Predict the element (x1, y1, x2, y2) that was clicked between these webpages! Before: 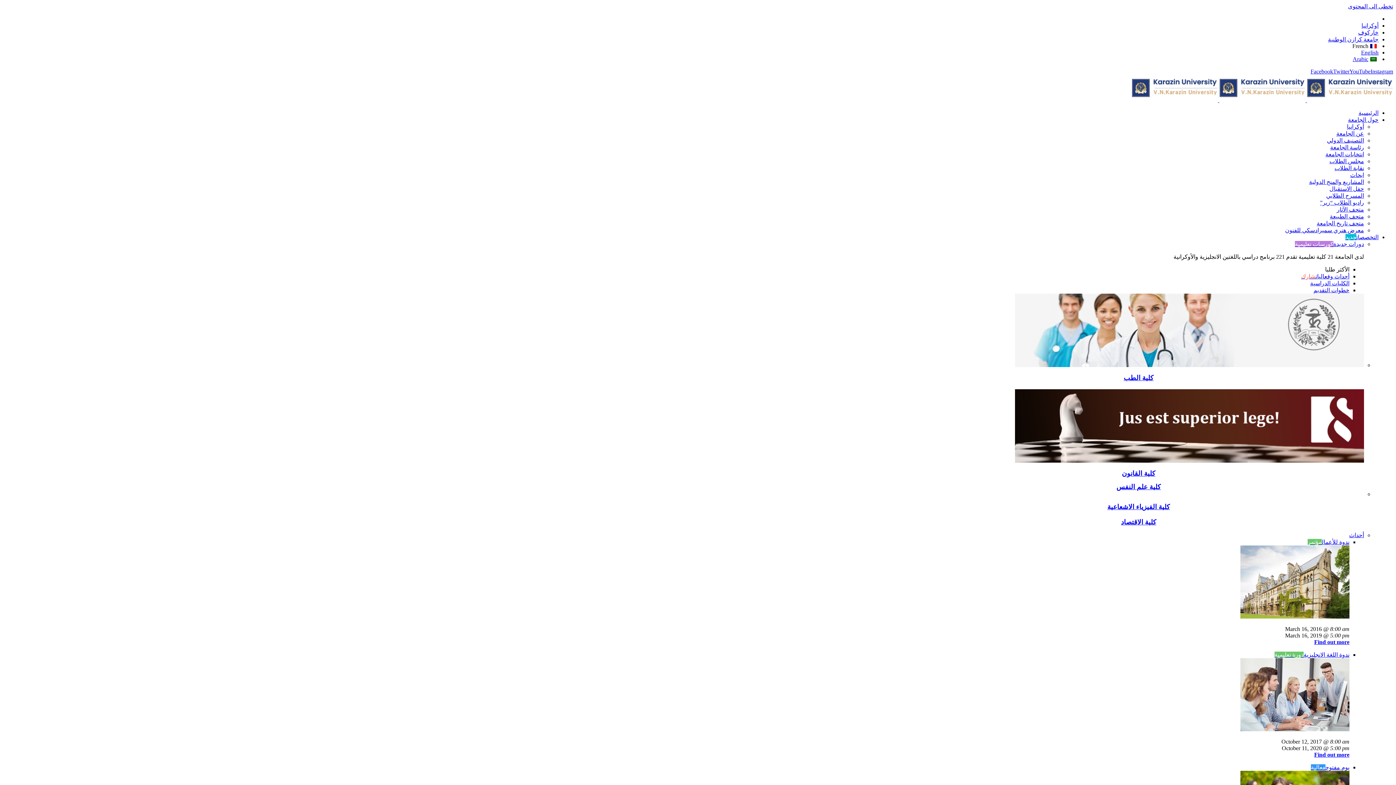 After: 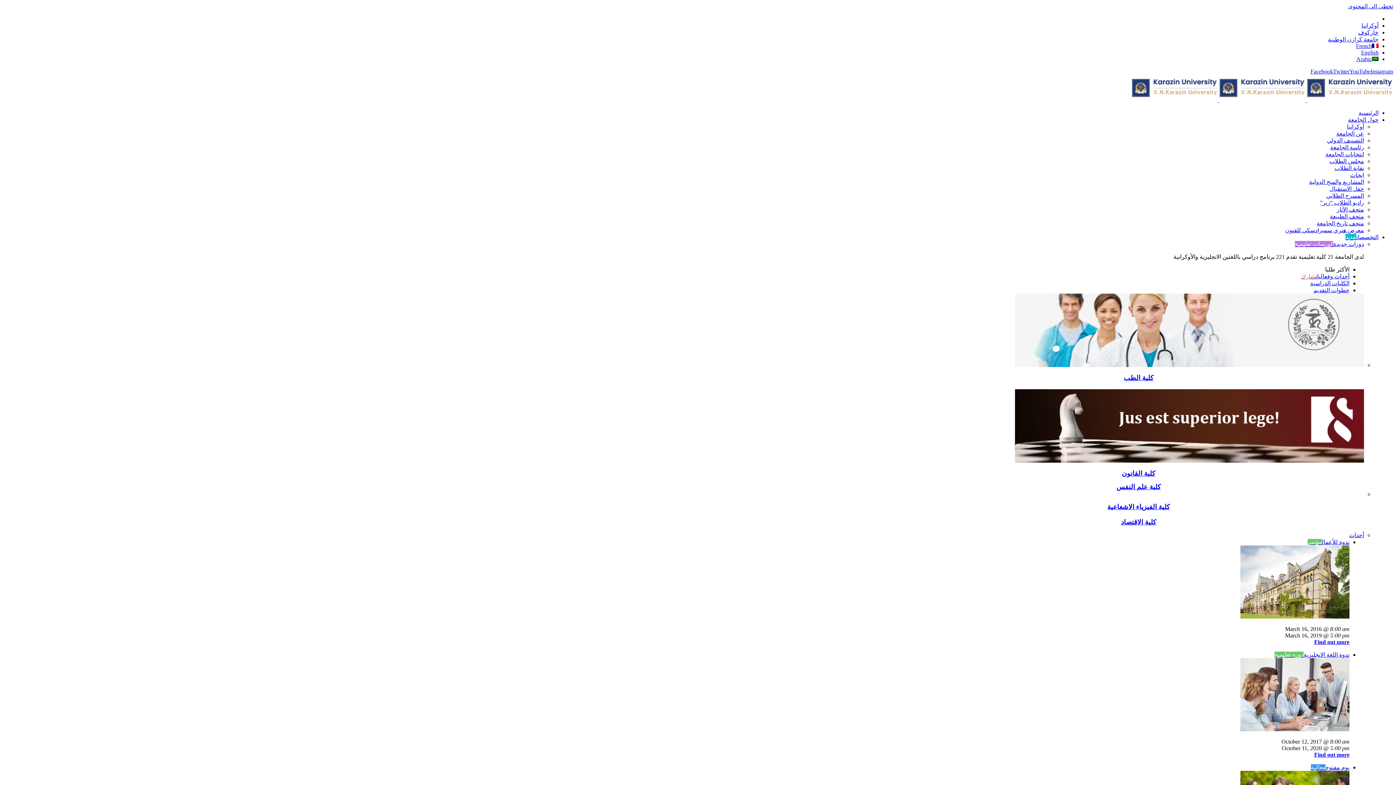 Action: label: التصنيف الدولي bbox: (1327, 137, 1364, 143)